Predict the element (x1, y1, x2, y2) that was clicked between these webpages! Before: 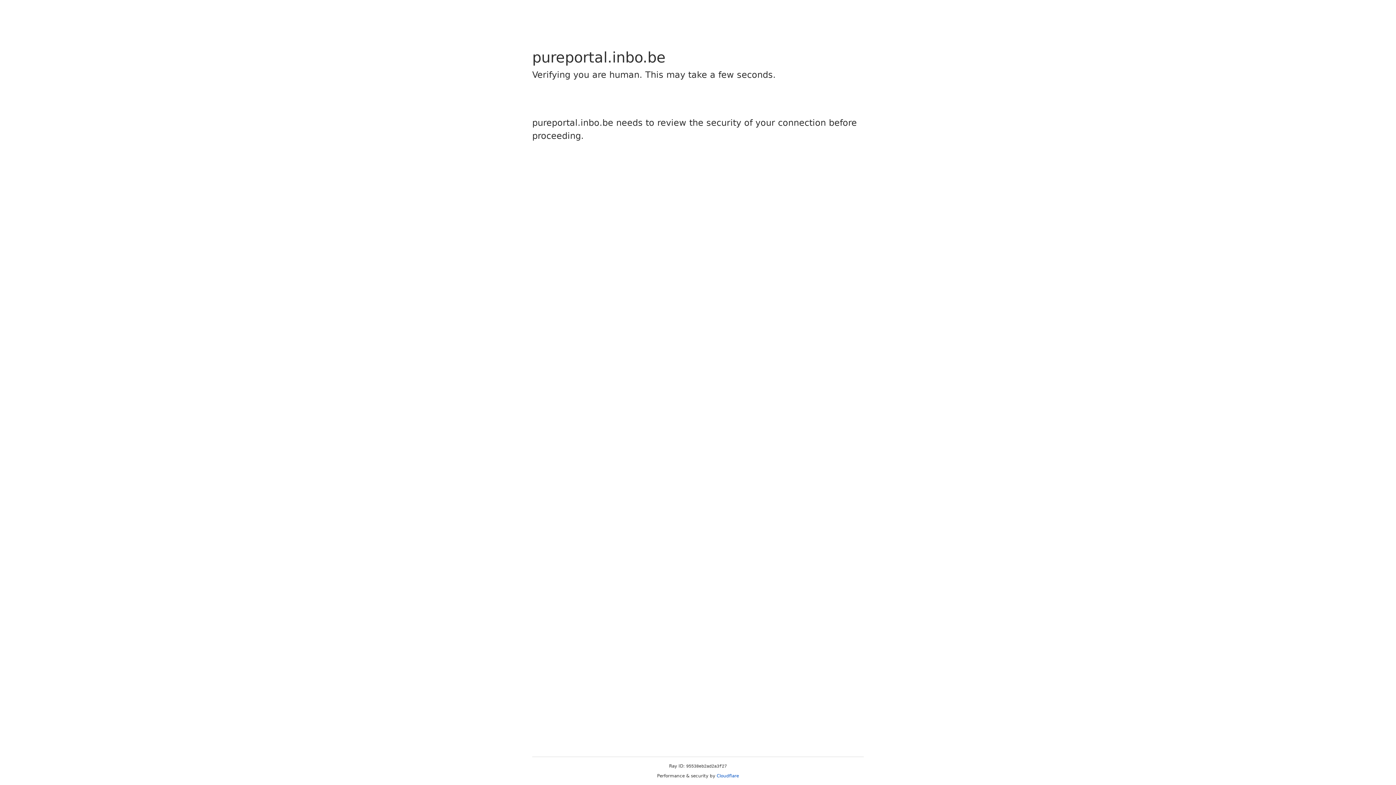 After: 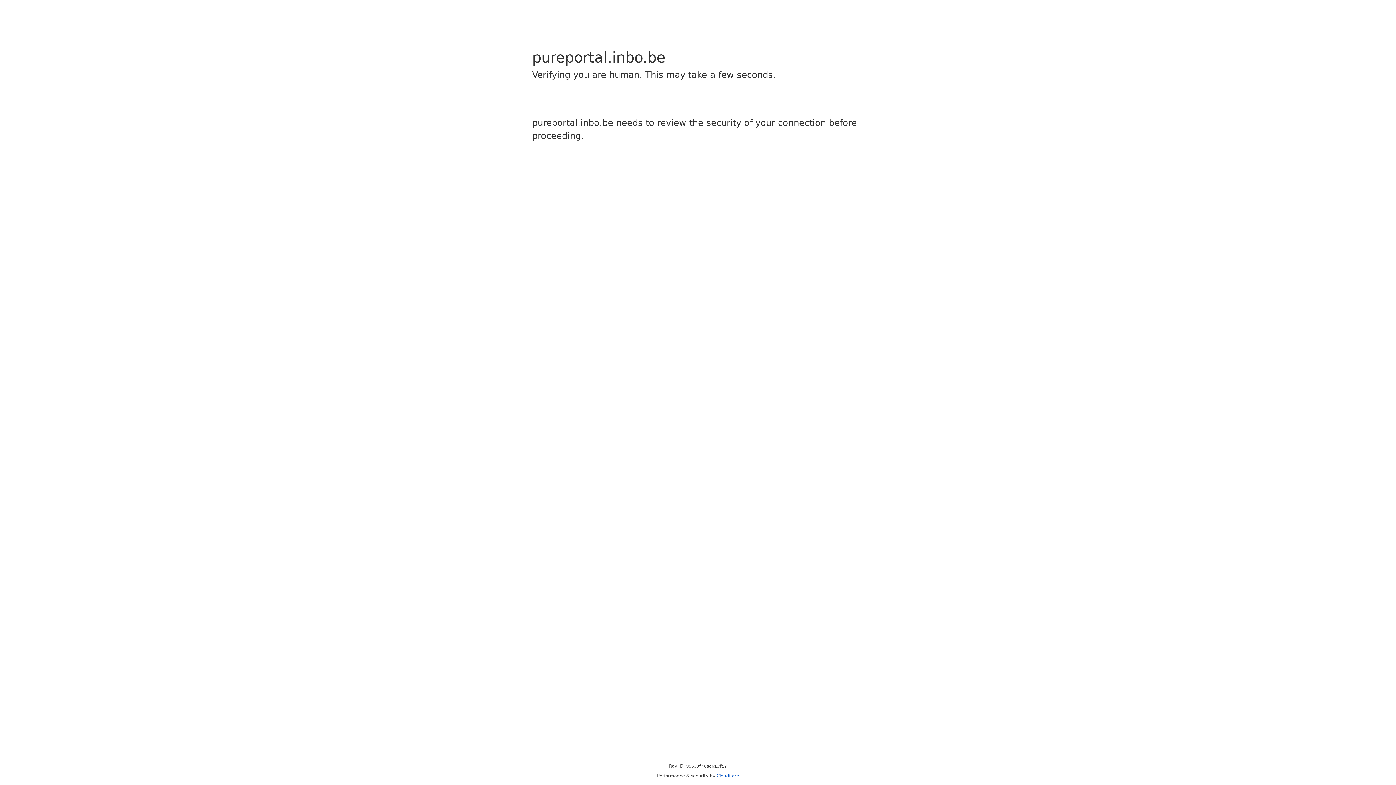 Action: bbox: (716, 773, 739, 778) label: Cloudflare